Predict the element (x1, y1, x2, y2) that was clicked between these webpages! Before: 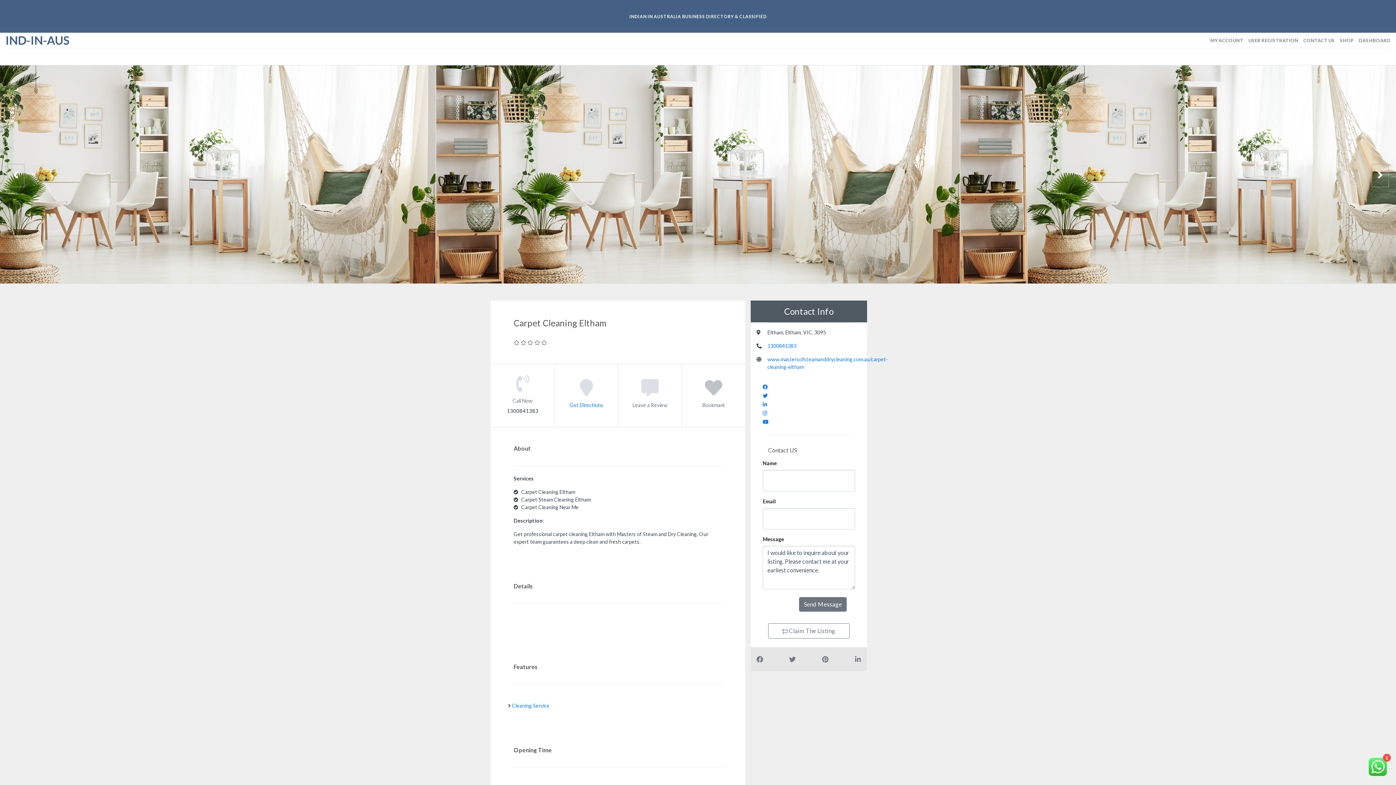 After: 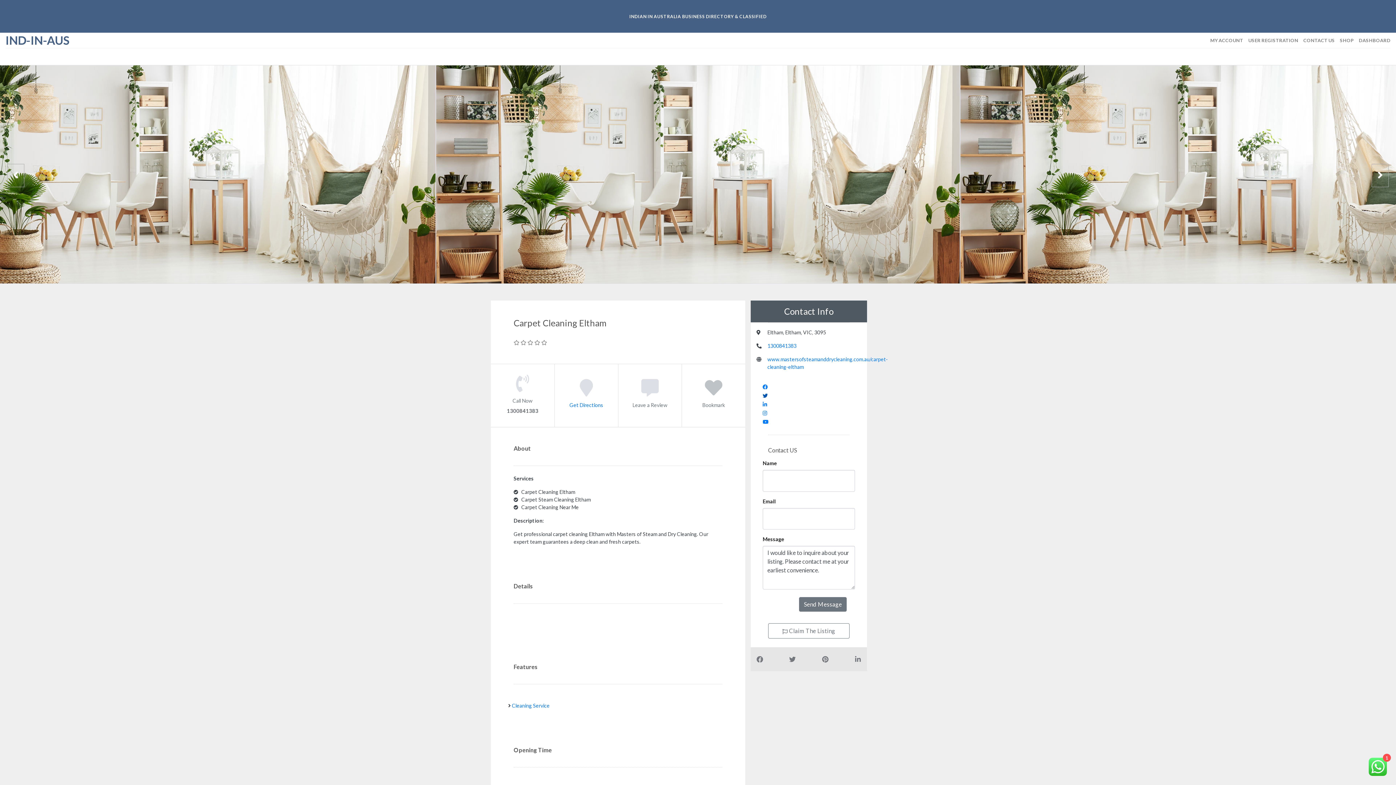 Action: bbox: (762, 392, 768, 398)